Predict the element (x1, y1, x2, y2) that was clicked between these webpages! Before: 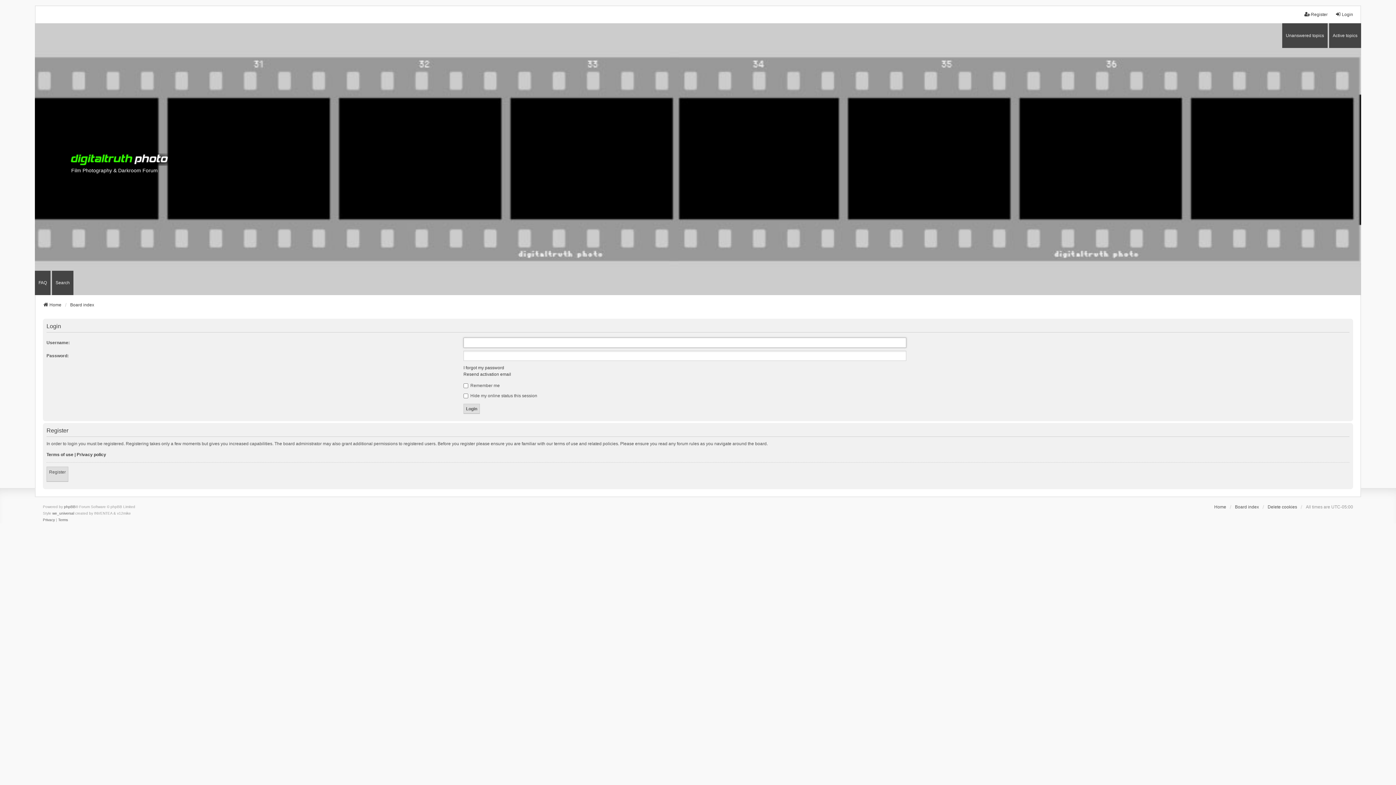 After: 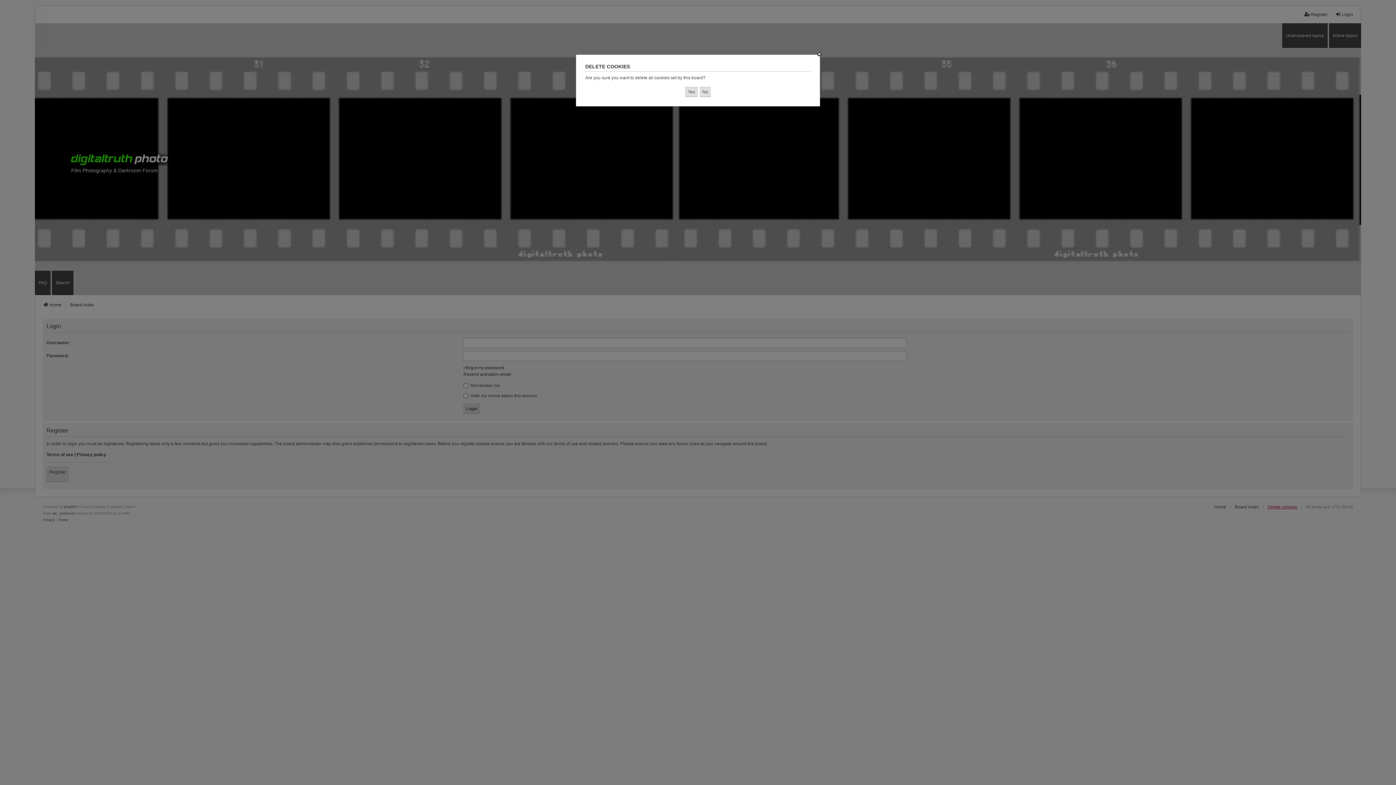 Action: bbox: (1268, 504, 1297, 510) label: Delete cookies